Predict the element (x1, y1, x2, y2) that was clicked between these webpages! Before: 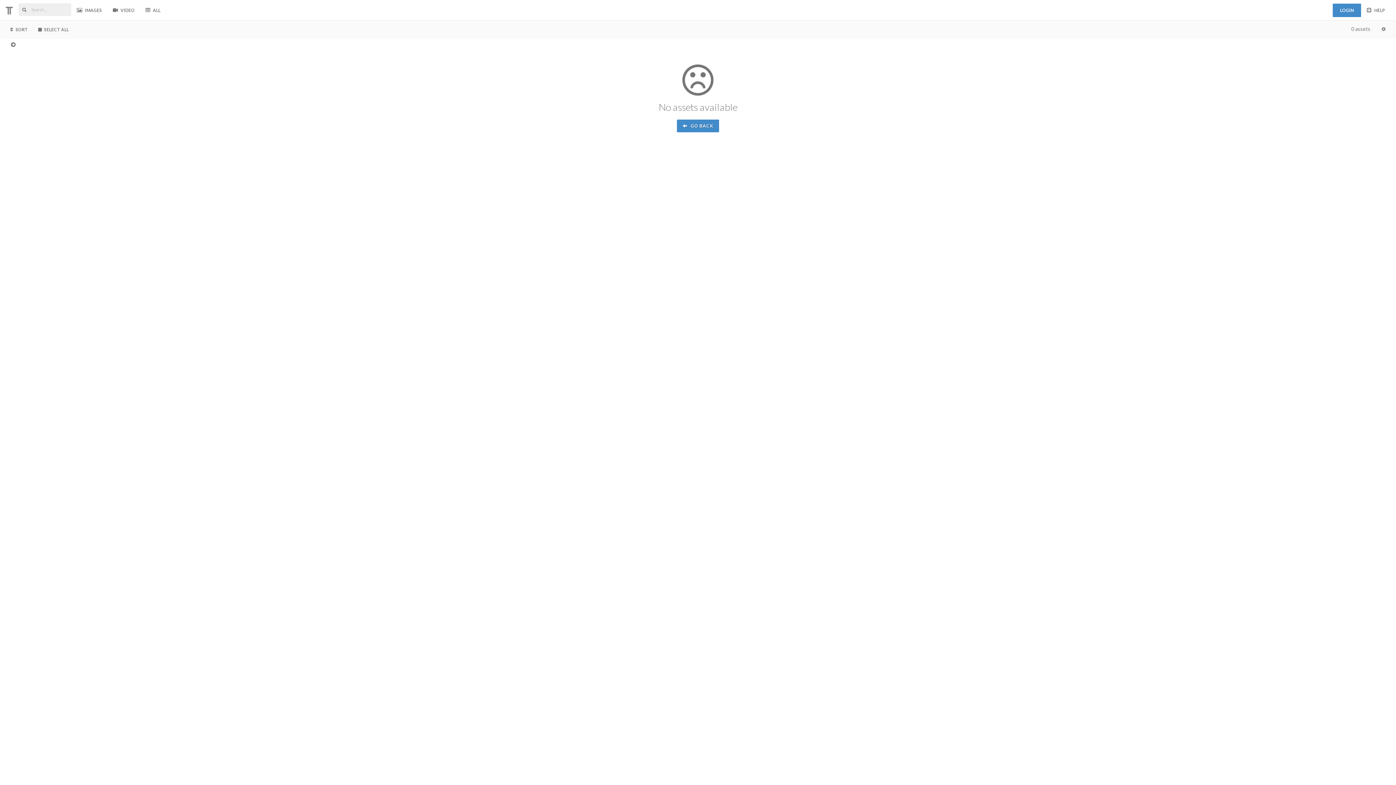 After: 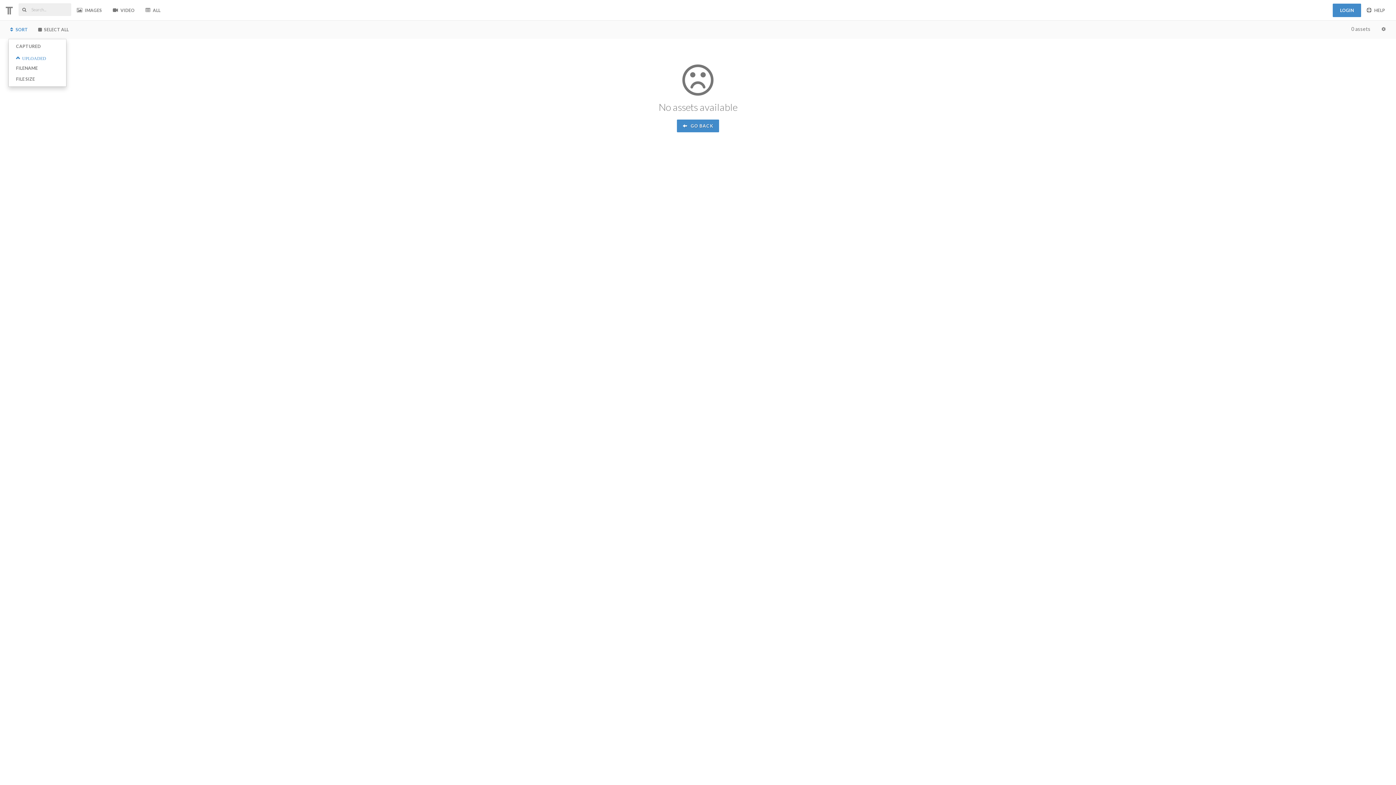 Action: label:  SORT bbox: (7, 26, 30, 32)